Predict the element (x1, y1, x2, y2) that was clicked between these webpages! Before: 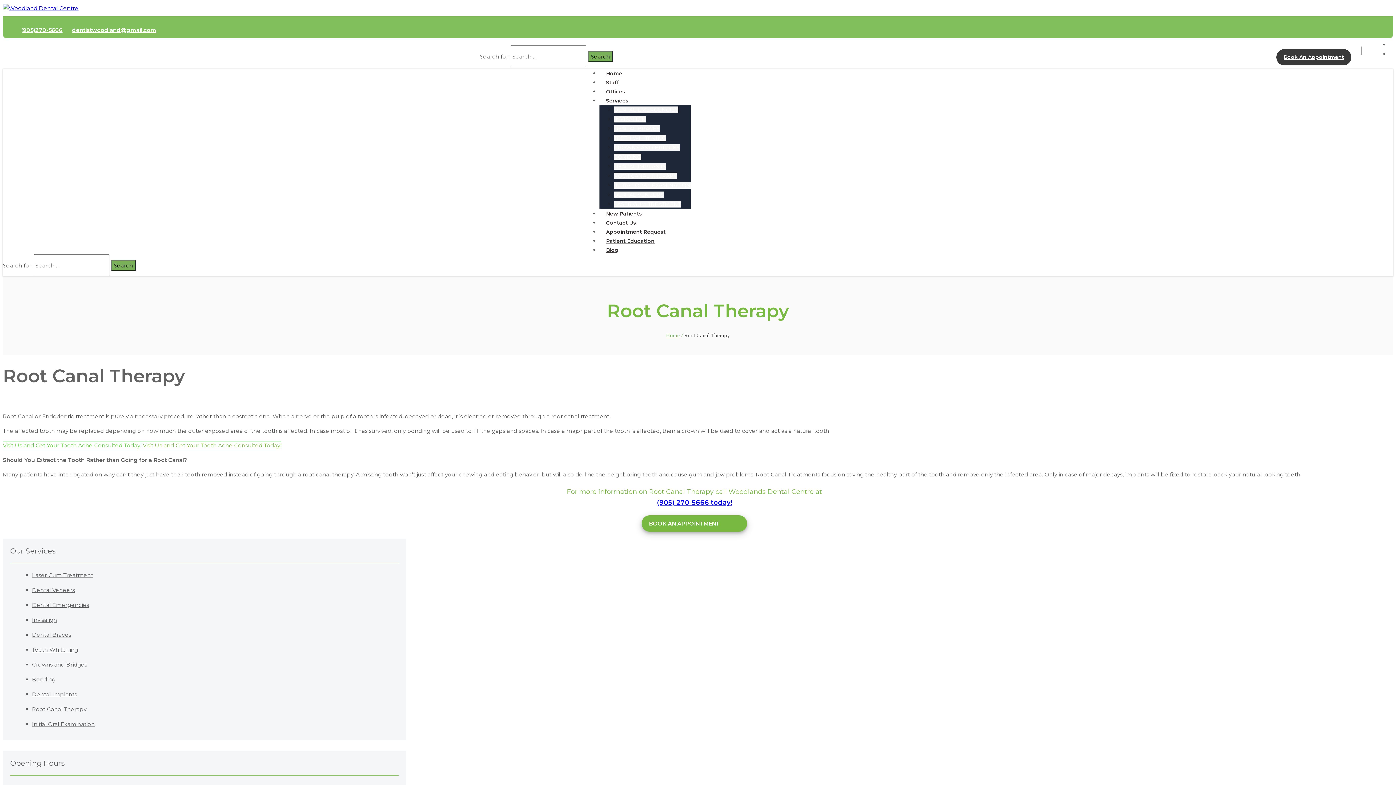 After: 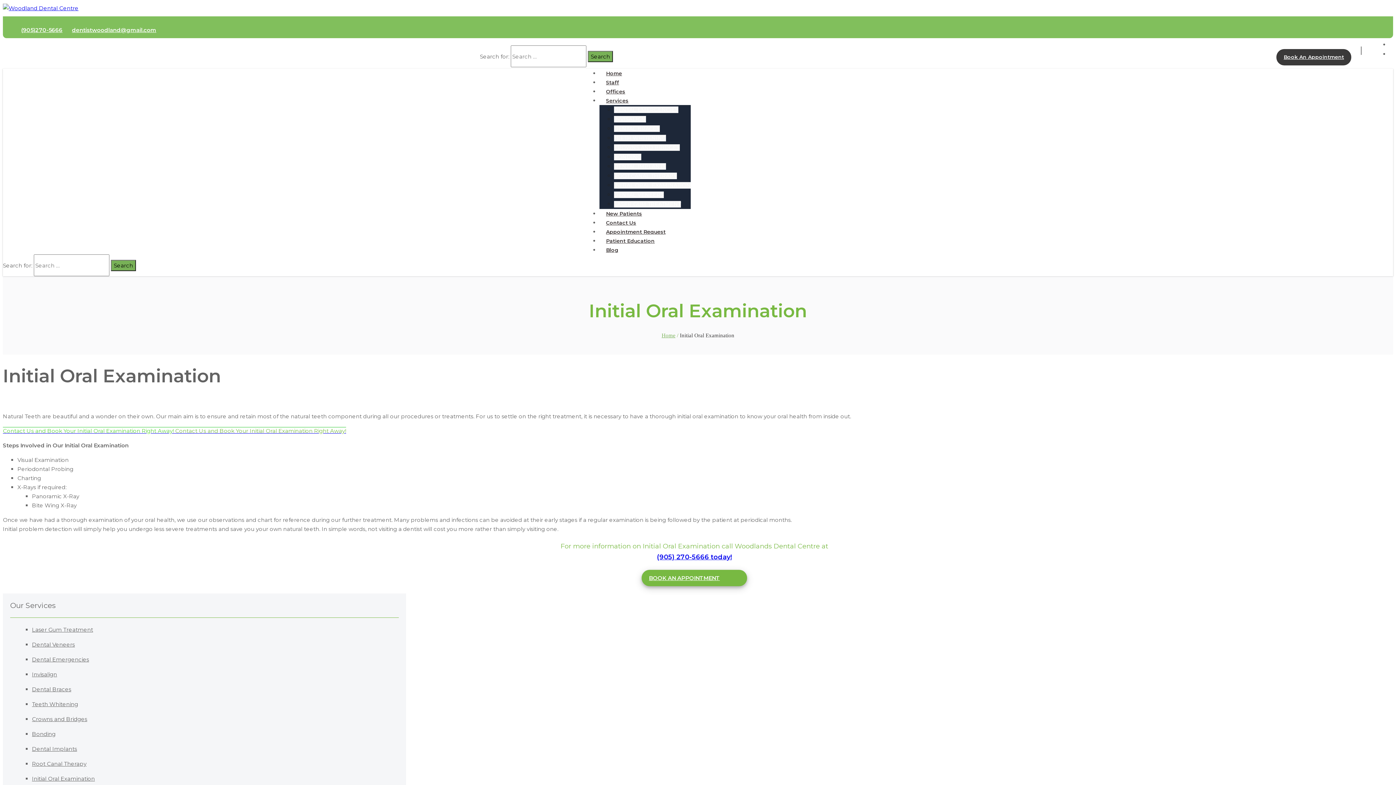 Action: bbox: (614, 182, 690, 188) label: INITIAL ORAL EXAMINATION